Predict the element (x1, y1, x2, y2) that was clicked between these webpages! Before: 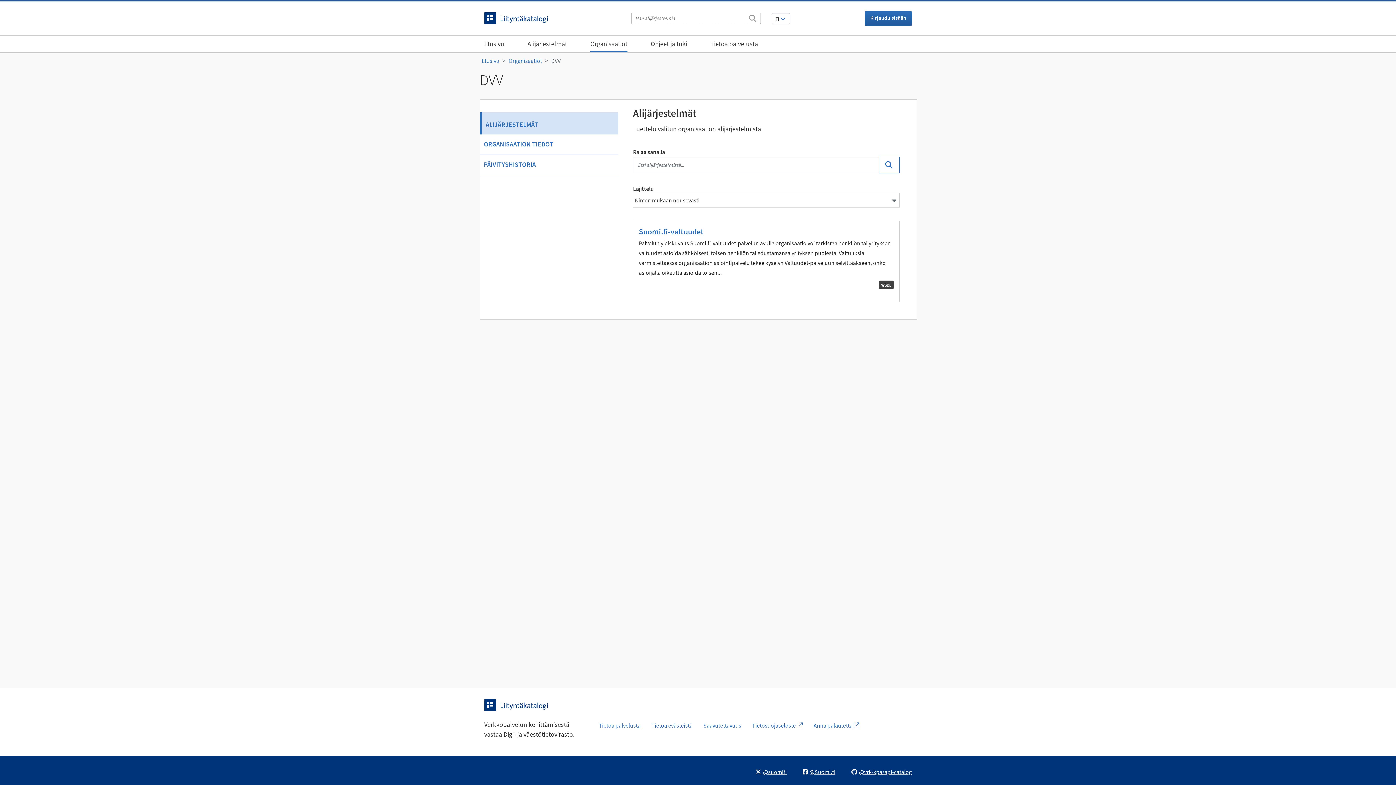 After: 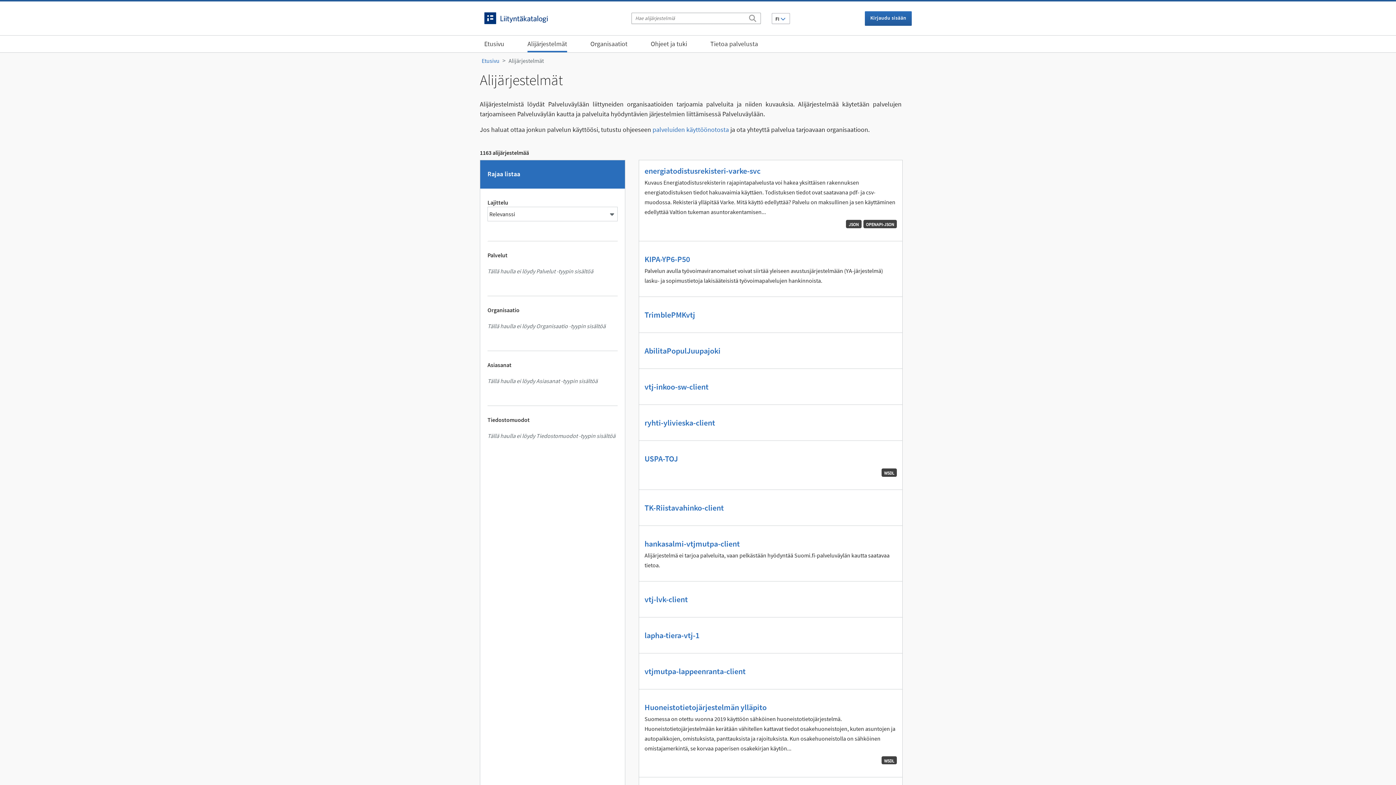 Action: label: Alijärjestelmät bbox: (527, 36, 567, 52)